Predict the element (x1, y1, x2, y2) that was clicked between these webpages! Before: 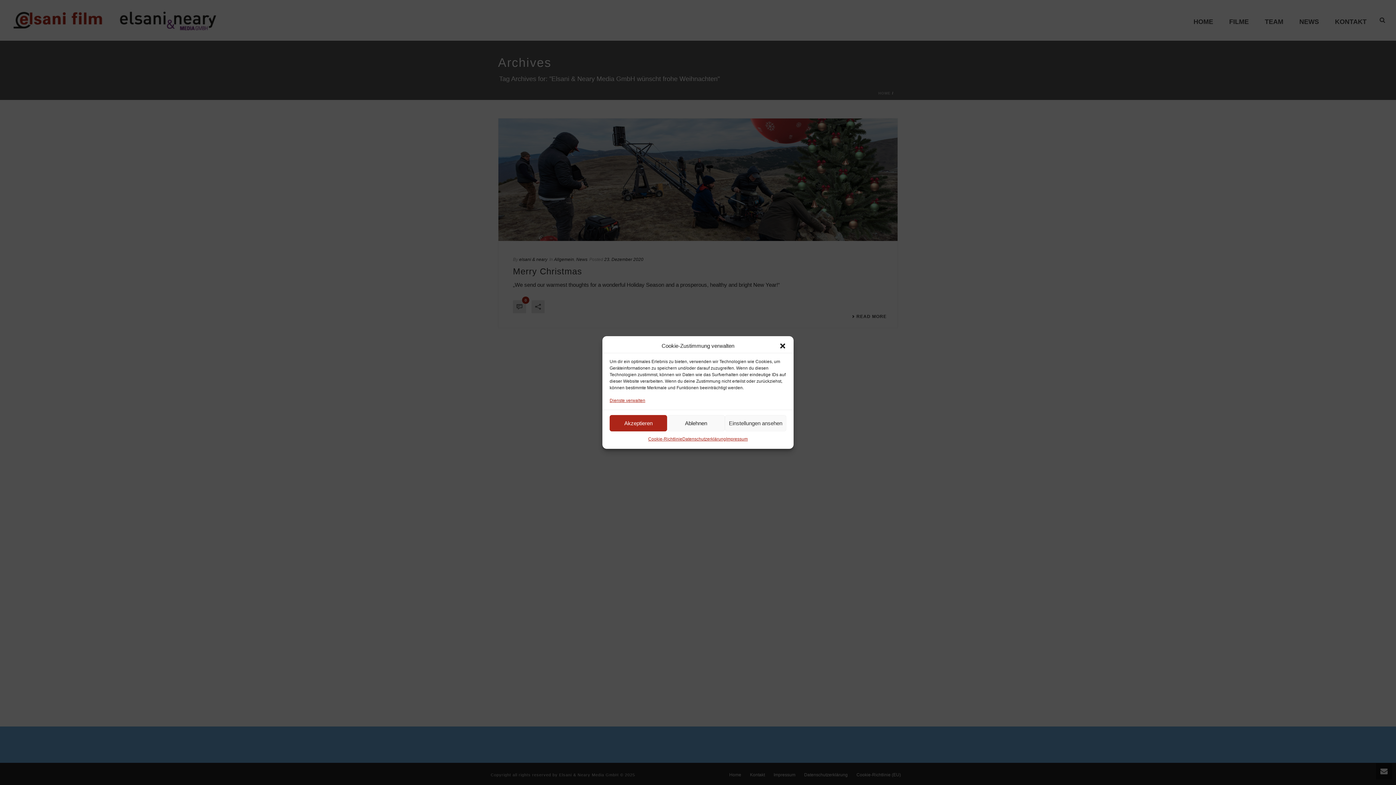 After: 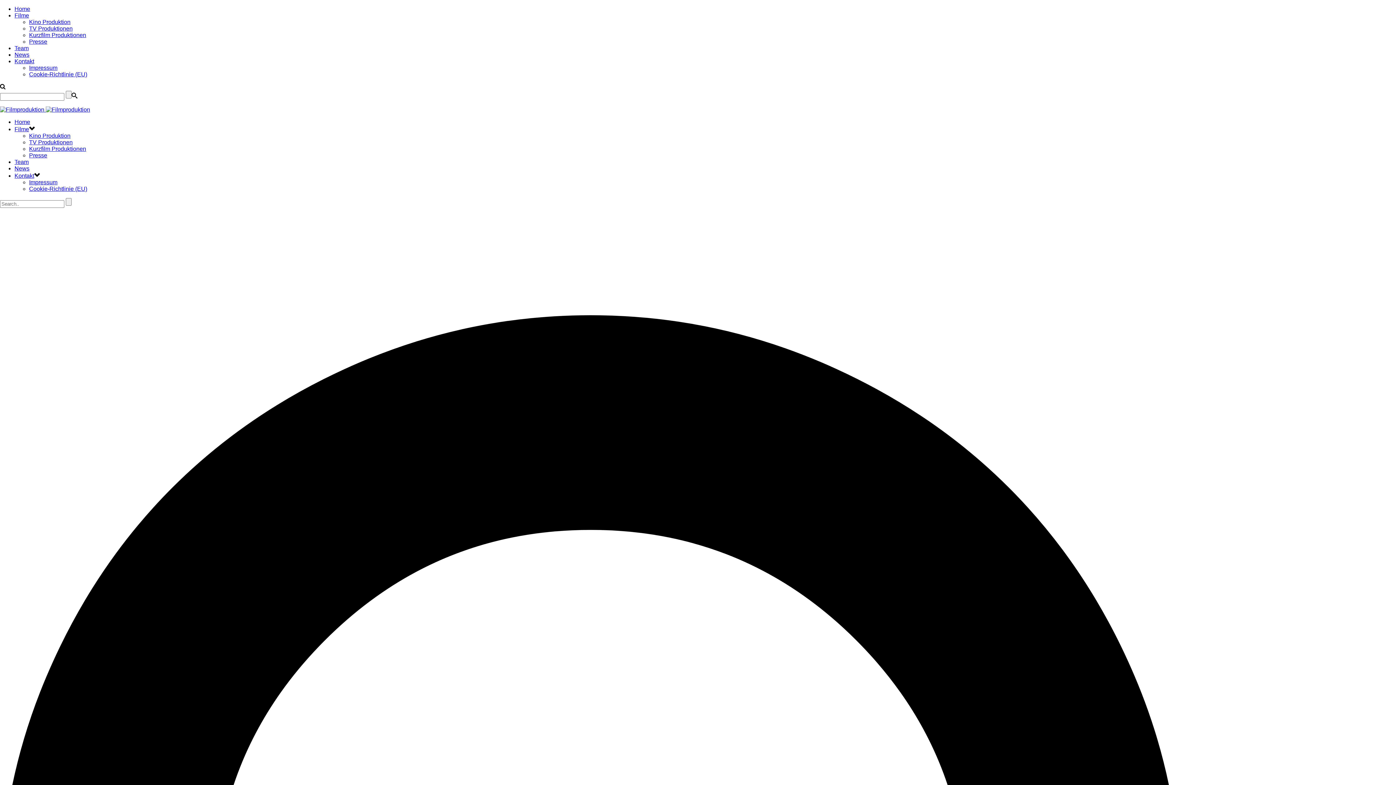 Action: label: Datenschutzerklärung bbox: (682, 435, 726, 443)